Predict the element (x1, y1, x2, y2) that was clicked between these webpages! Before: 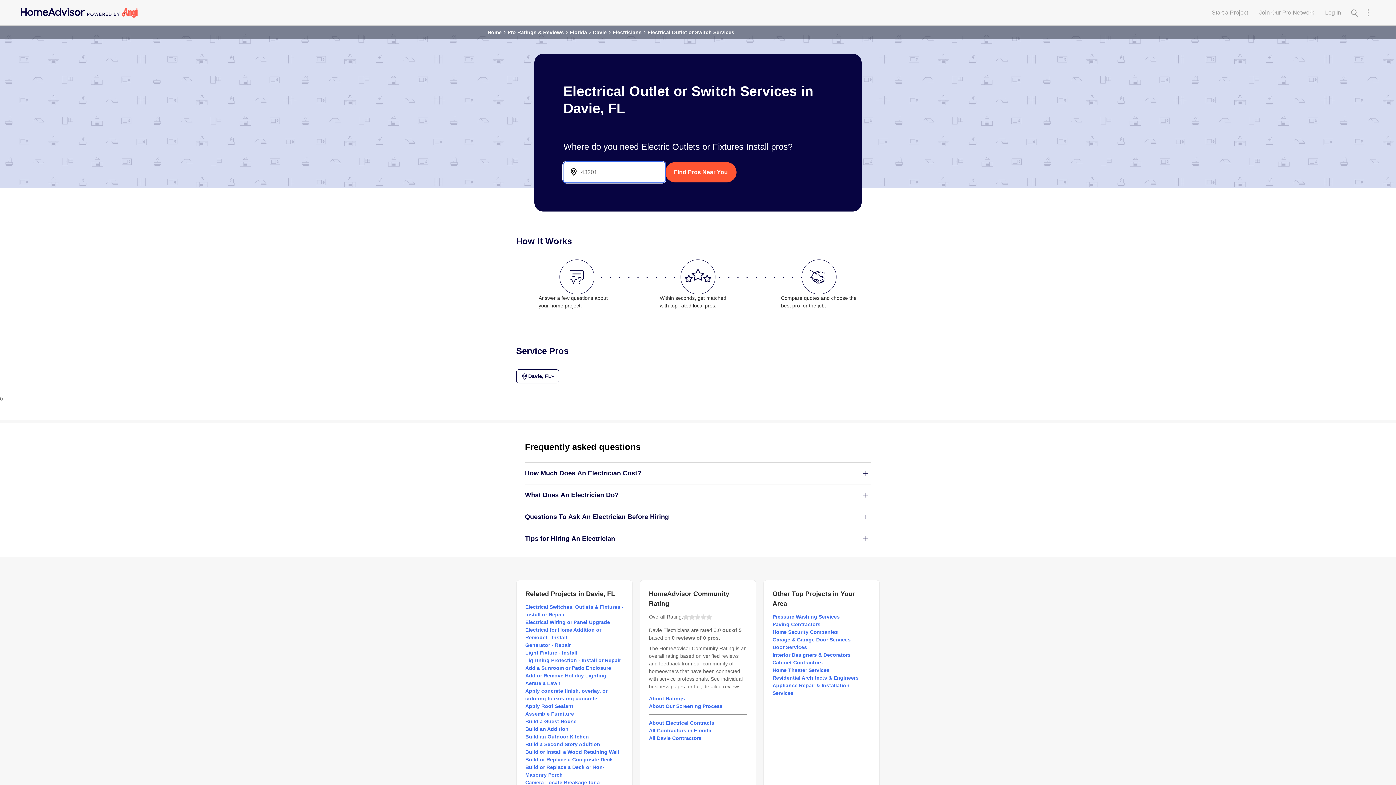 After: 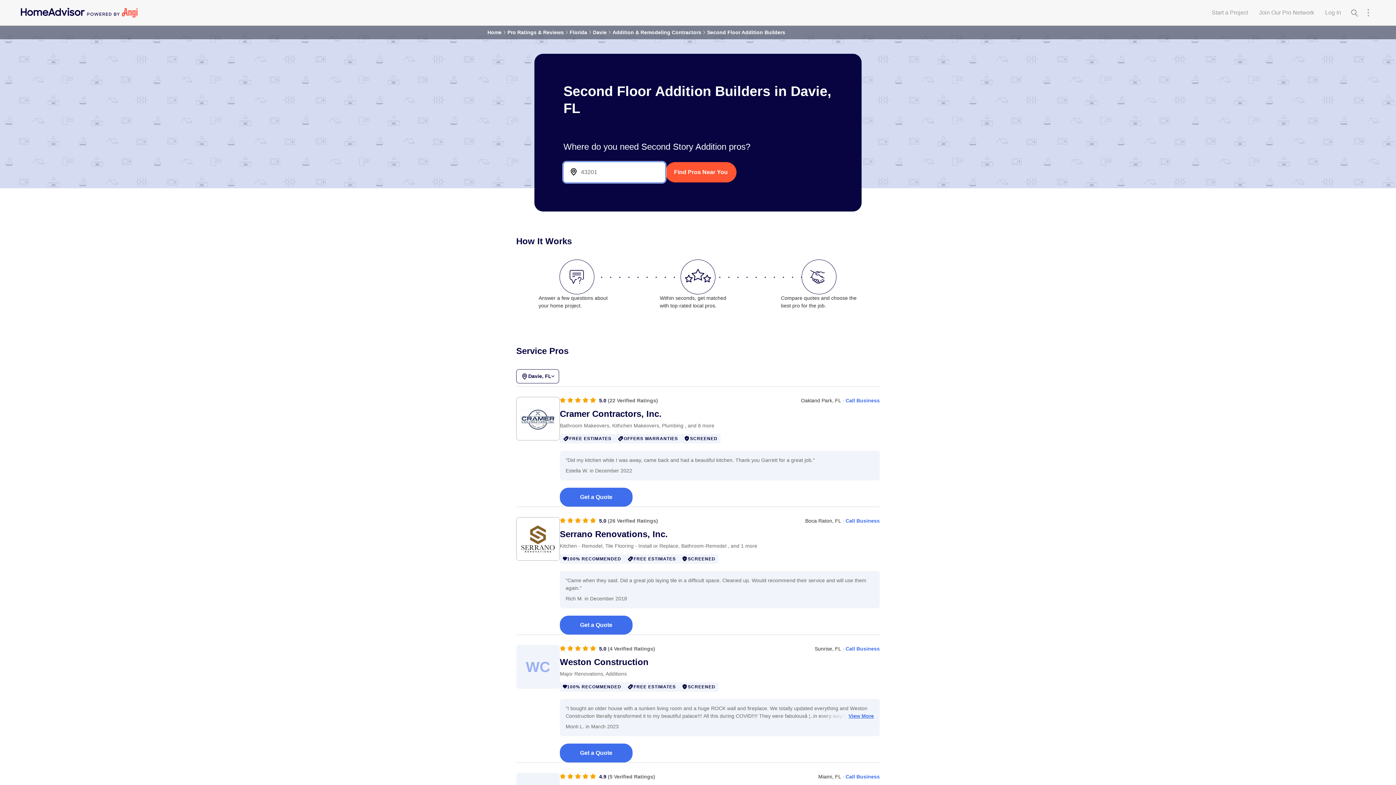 Action: bbox: (525, 741, 600, 747) label: Build a Second Story Addition